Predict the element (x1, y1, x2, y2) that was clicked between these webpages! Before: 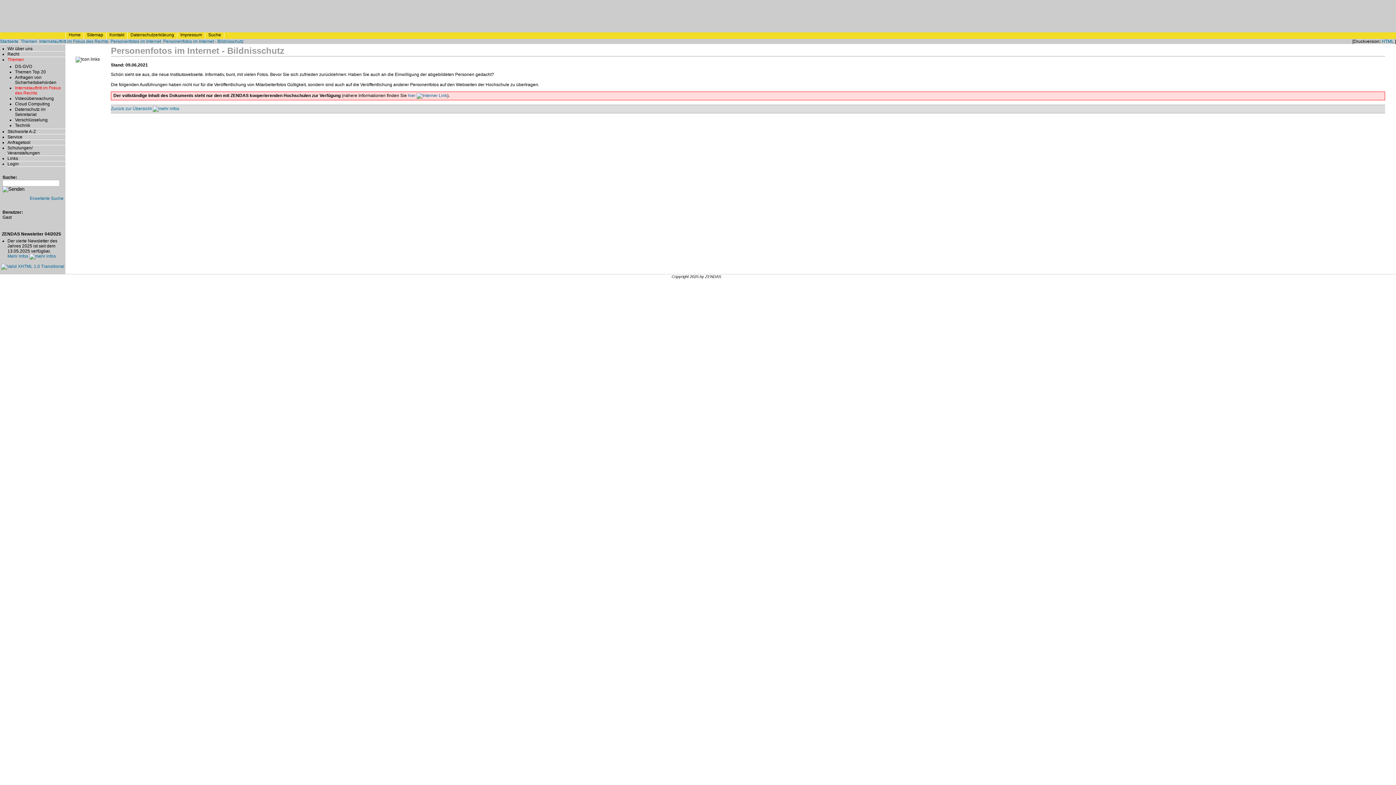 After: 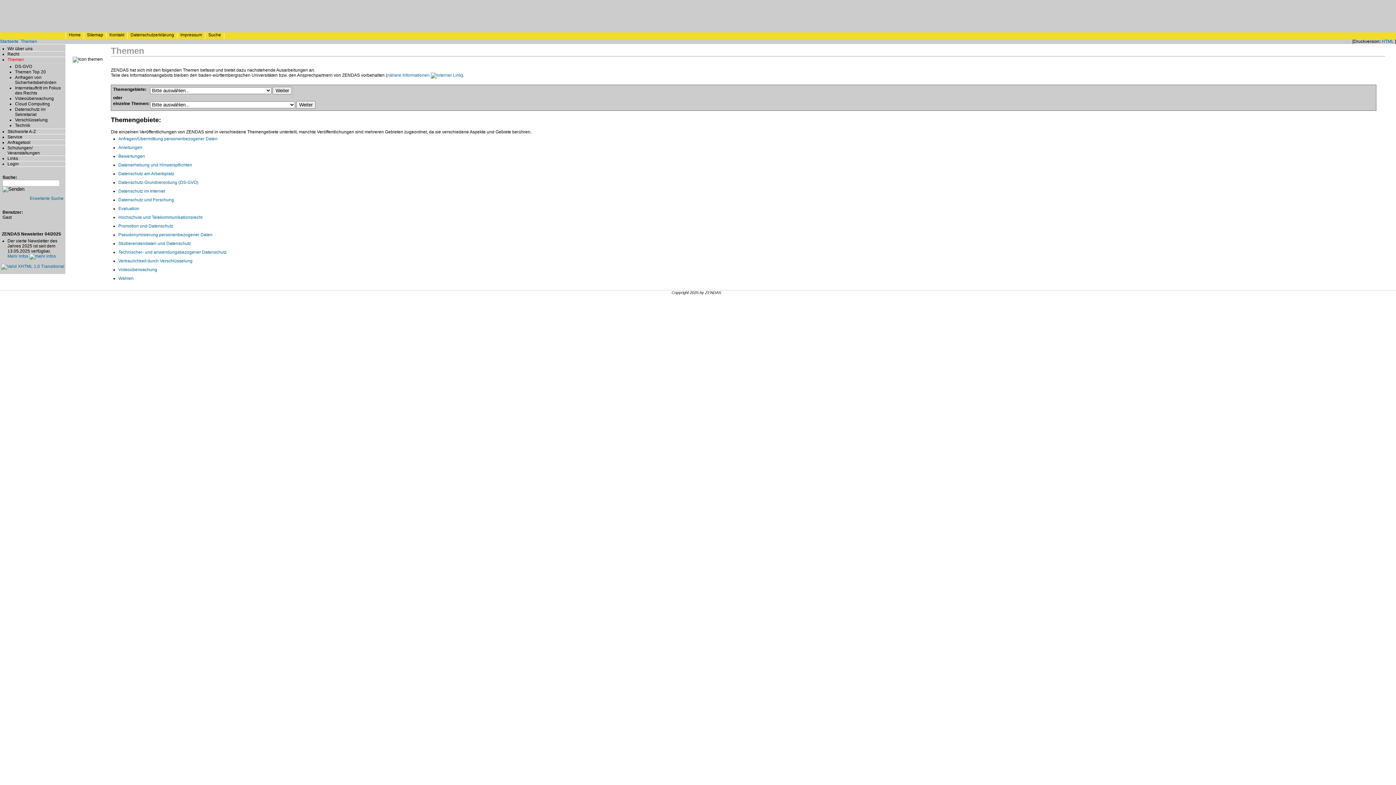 Action: bbox: (7, 57, 23, 62) label: Themen